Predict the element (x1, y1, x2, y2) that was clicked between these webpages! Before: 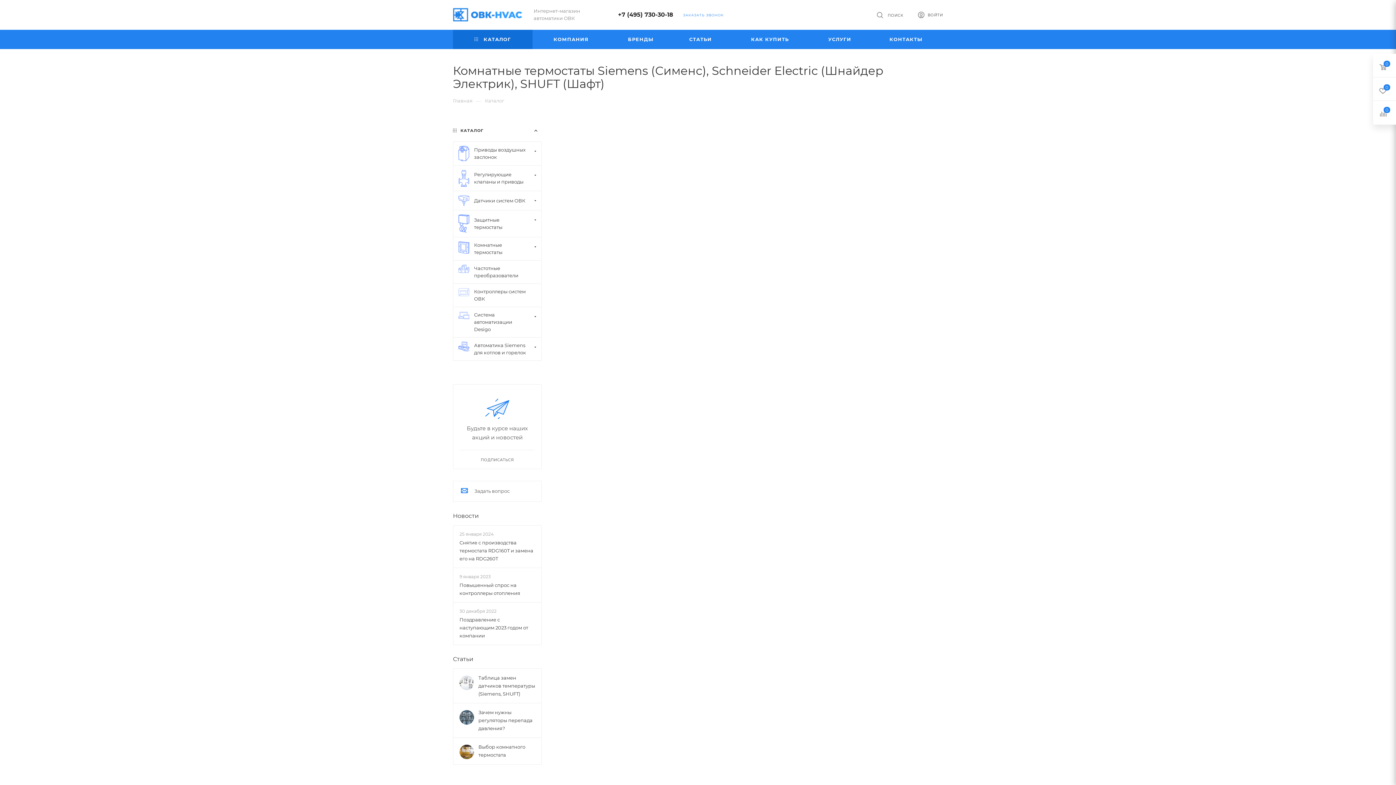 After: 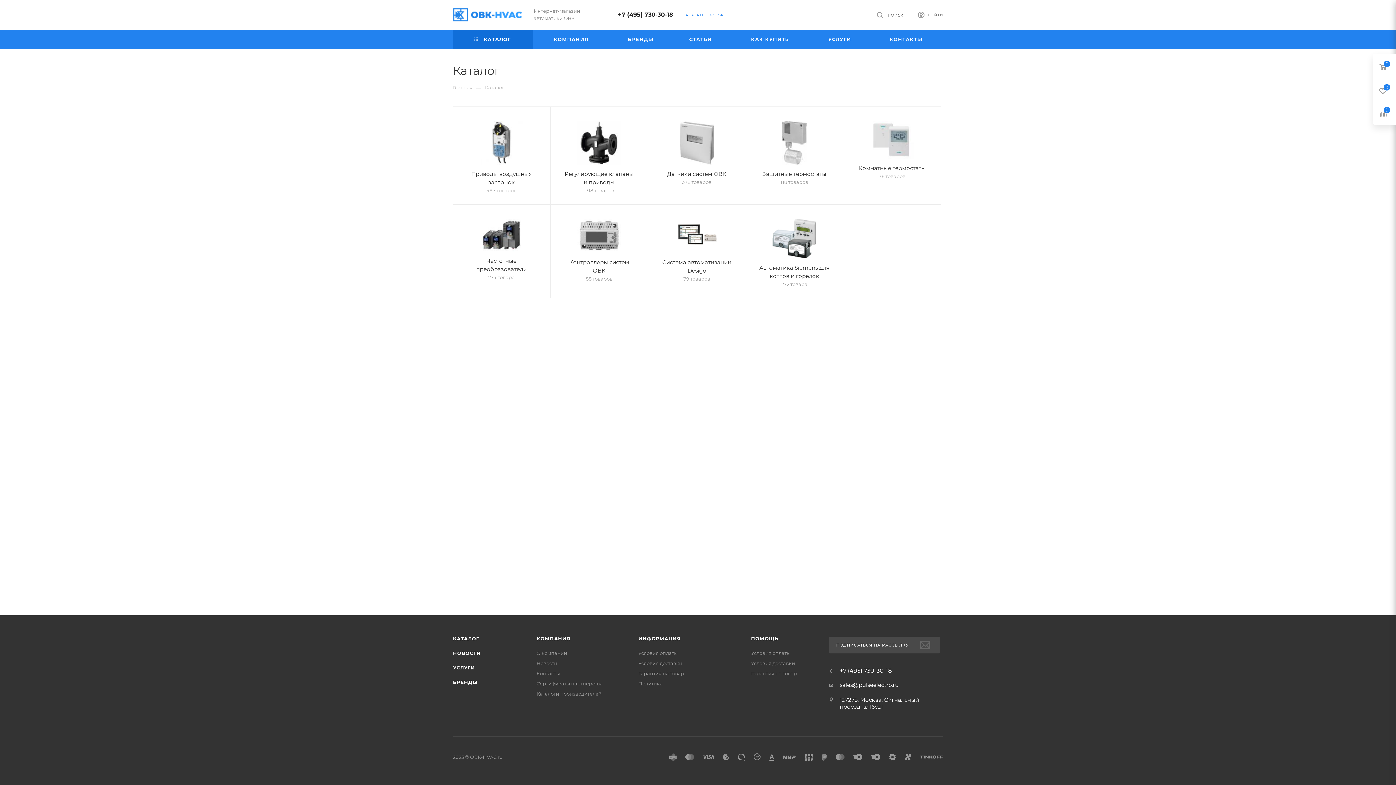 Action: bbox: (453, 29, 532, 49) label:  КАТАЛОГ